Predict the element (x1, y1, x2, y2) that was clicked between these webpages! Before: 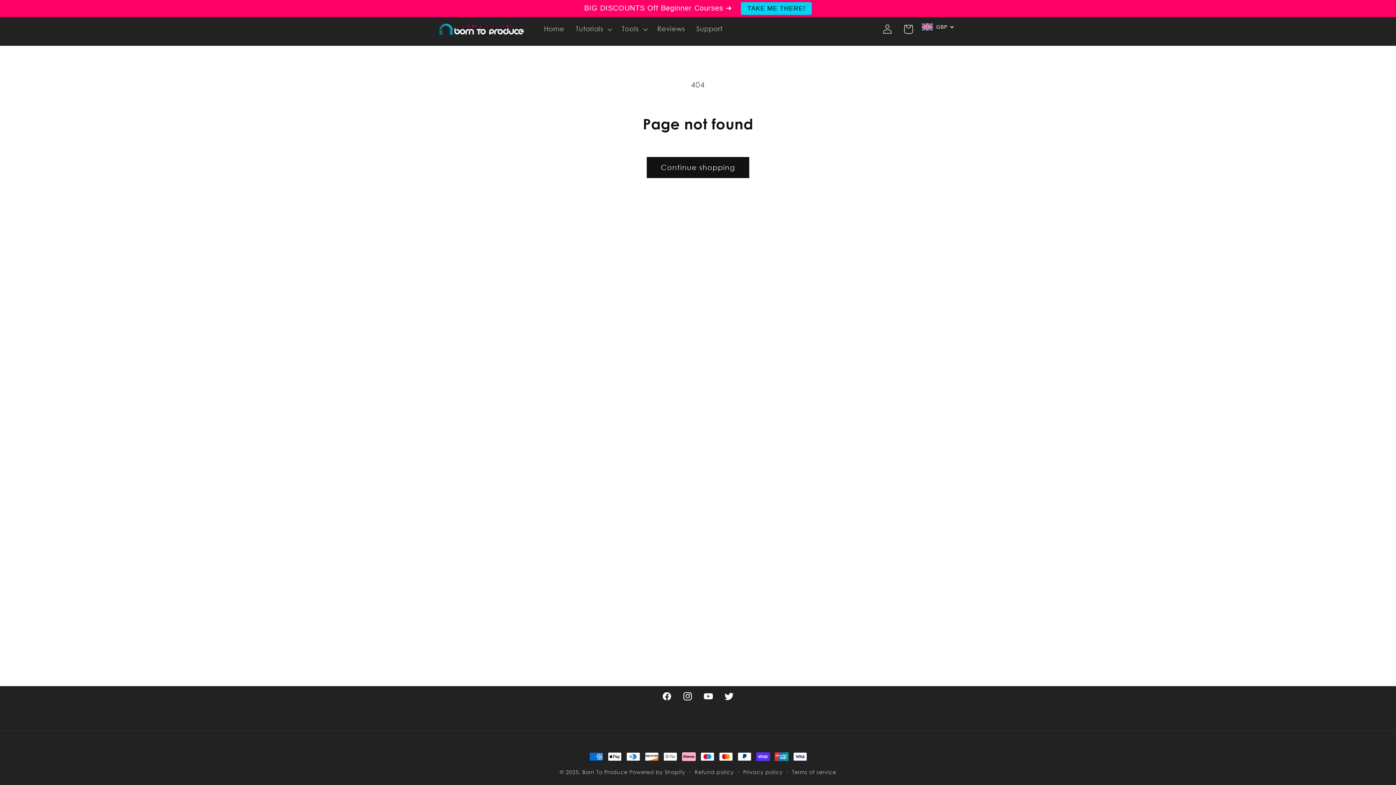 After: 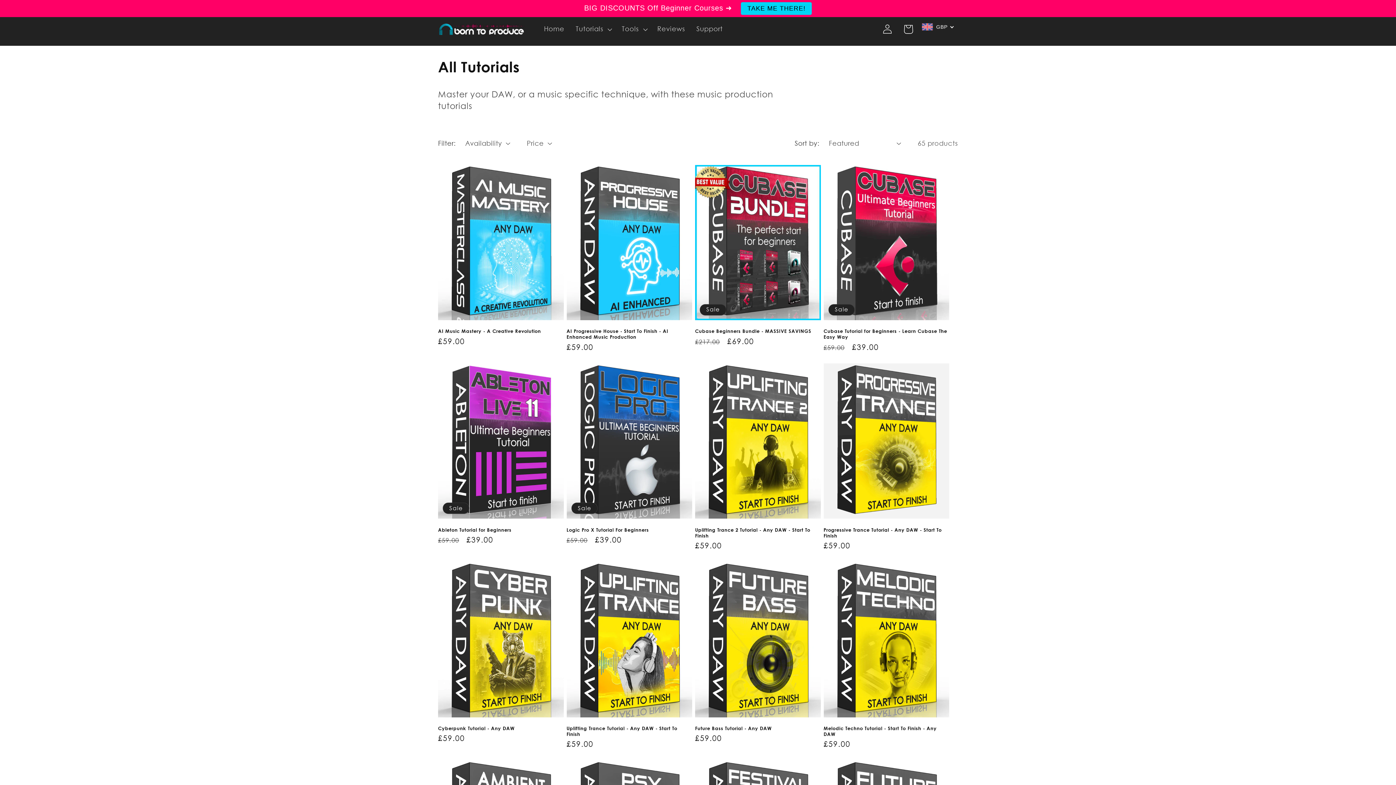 Action: label: Continue shopping bbox: (646, 157, 749, 178)